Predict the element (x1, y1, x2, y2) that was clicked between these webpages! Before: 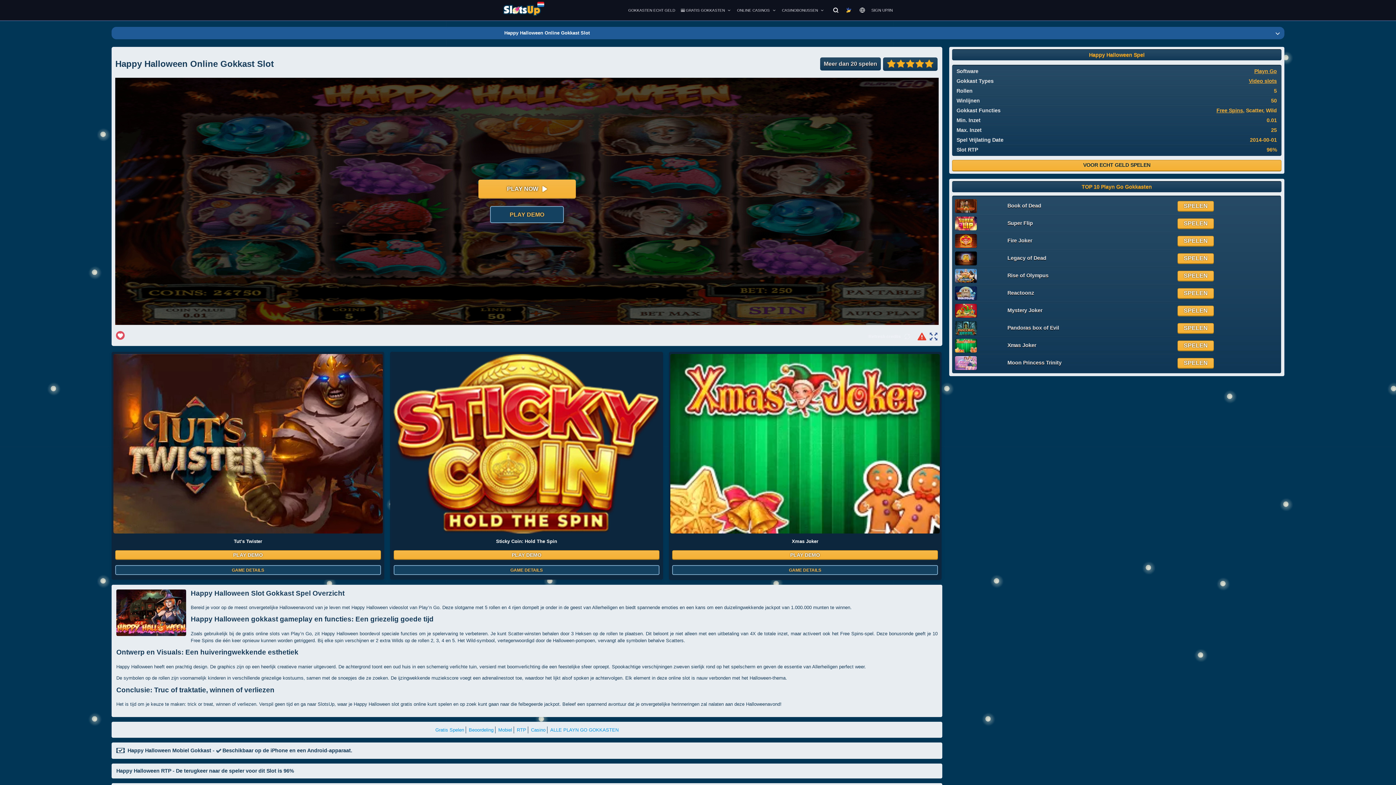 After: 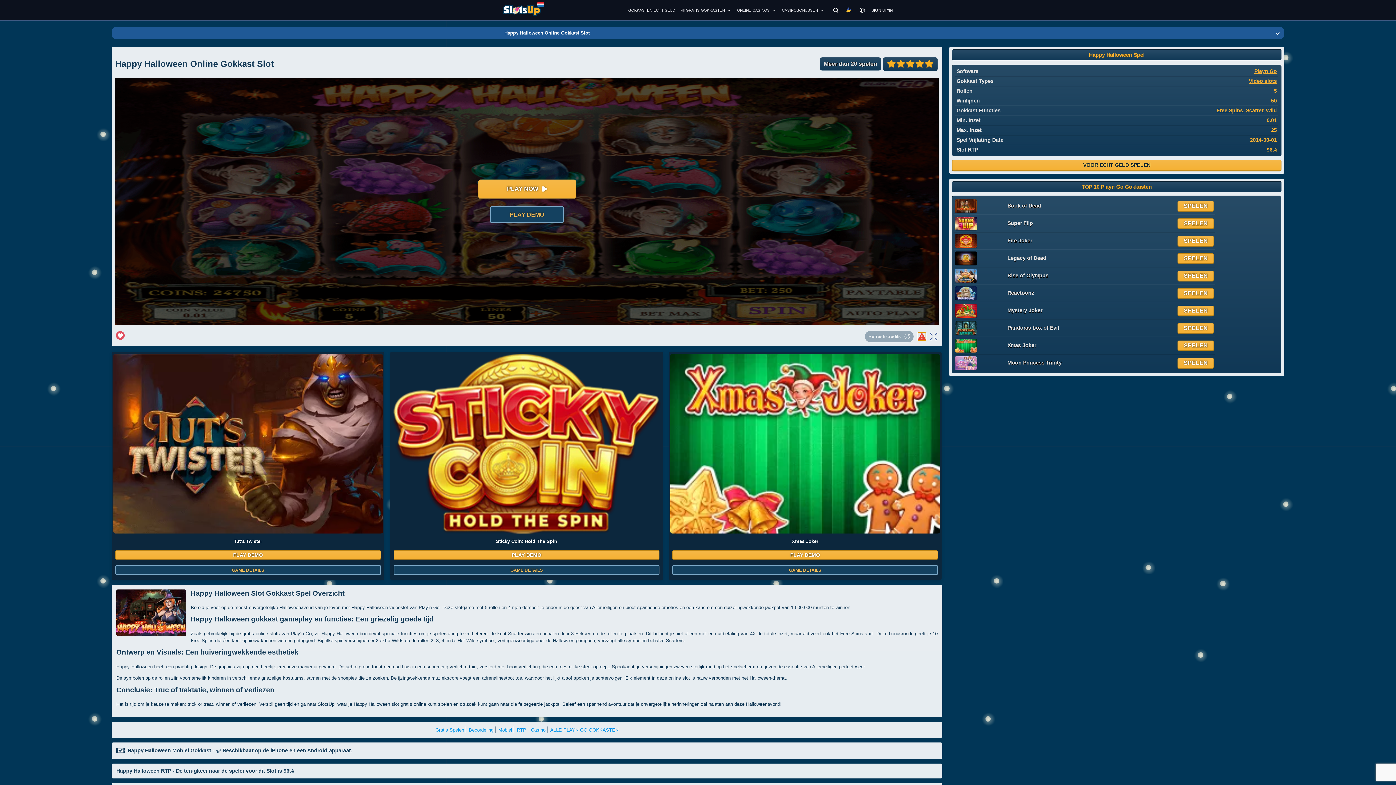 Action: label: Een probleem melden bbox: (917, 332, 926, 341)